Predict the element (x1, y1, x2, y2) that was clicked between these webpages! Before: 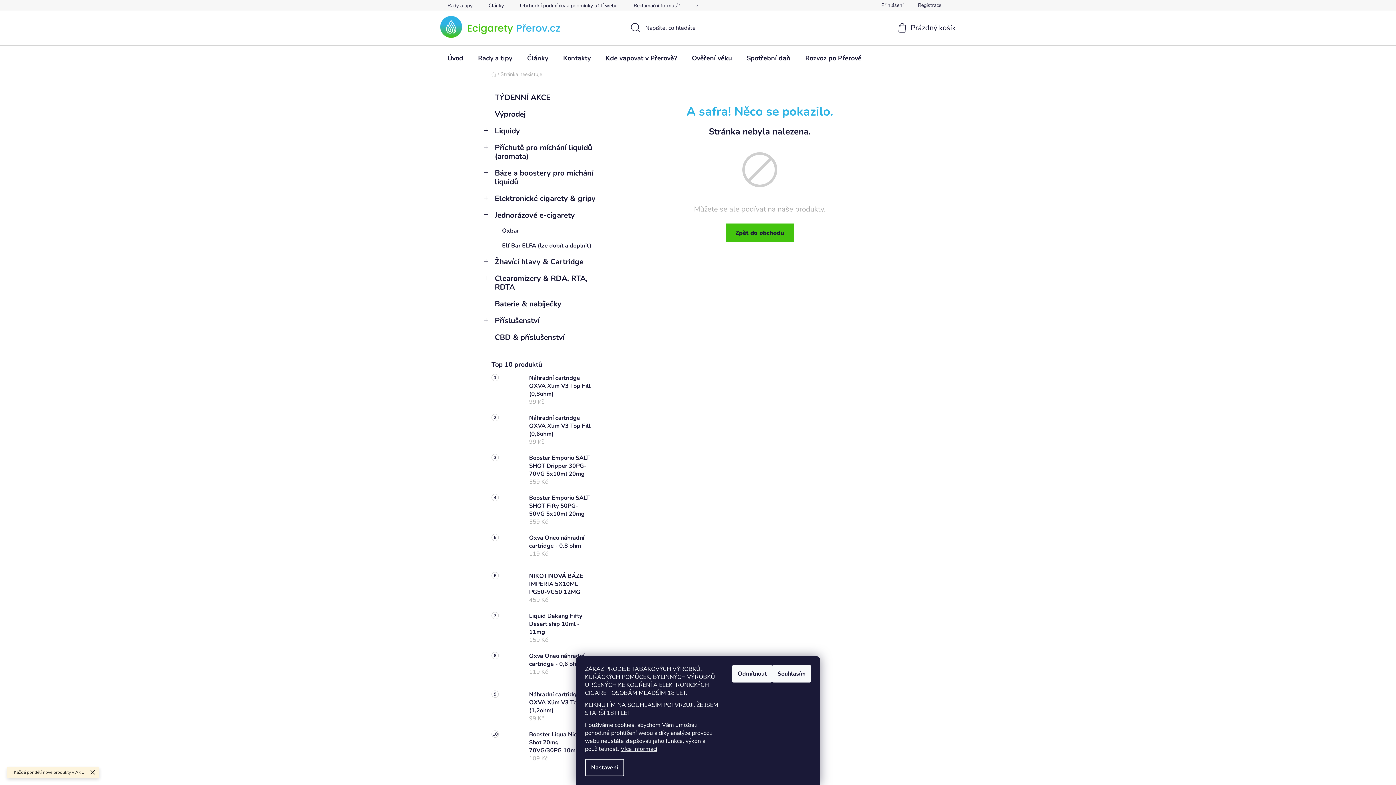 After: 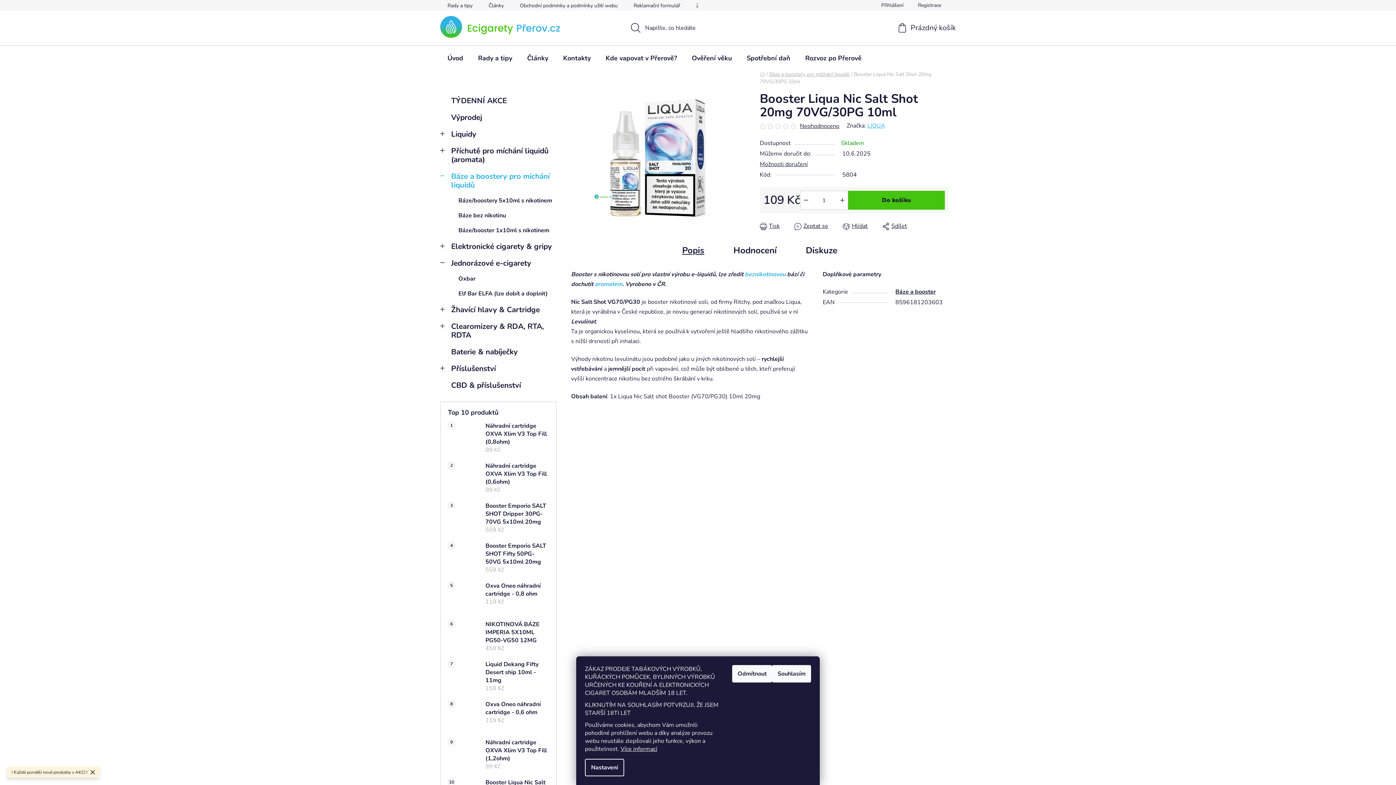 Action: bbox: (521, 730, 592, 762) label: Booster Liqua Nic Salt Shot 20mg 70VG/30PG 10ml
109 Kč